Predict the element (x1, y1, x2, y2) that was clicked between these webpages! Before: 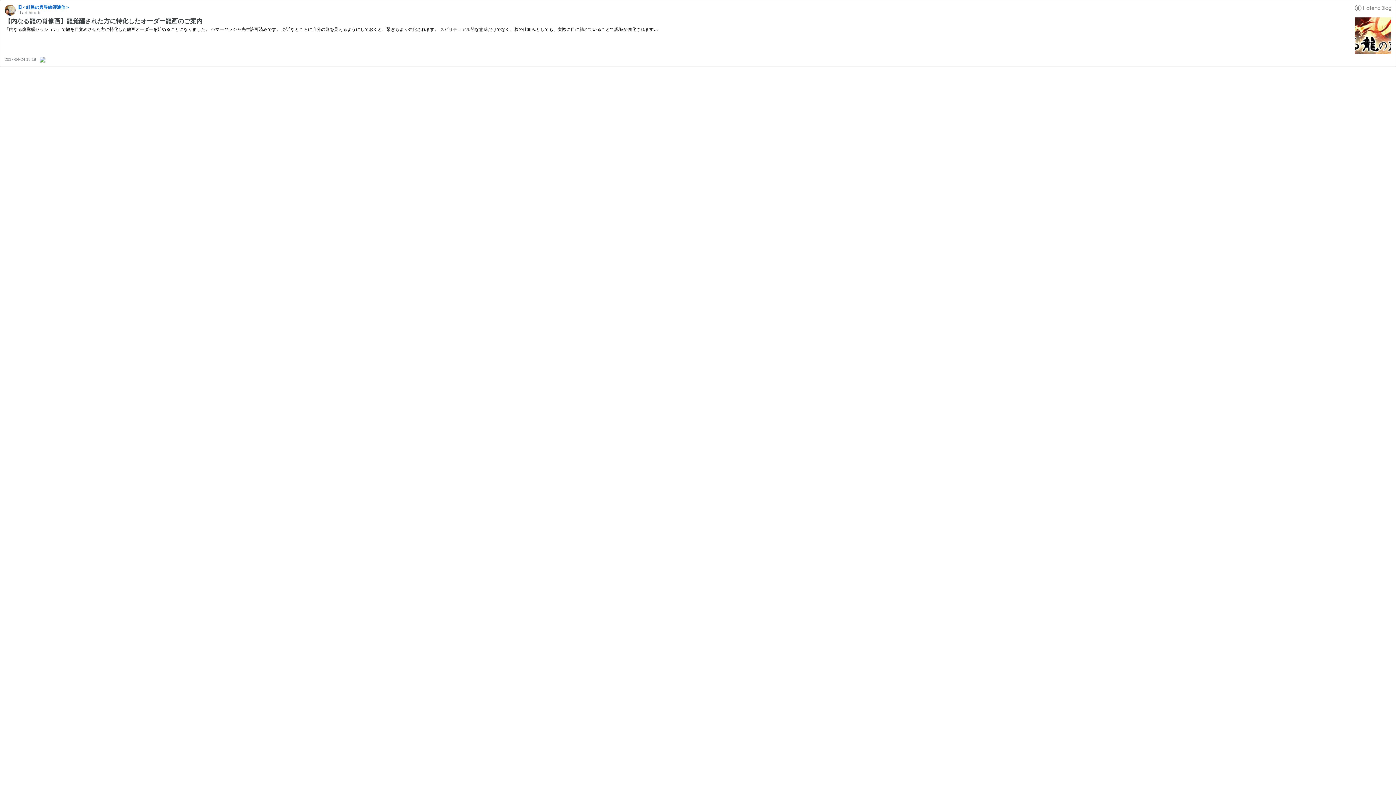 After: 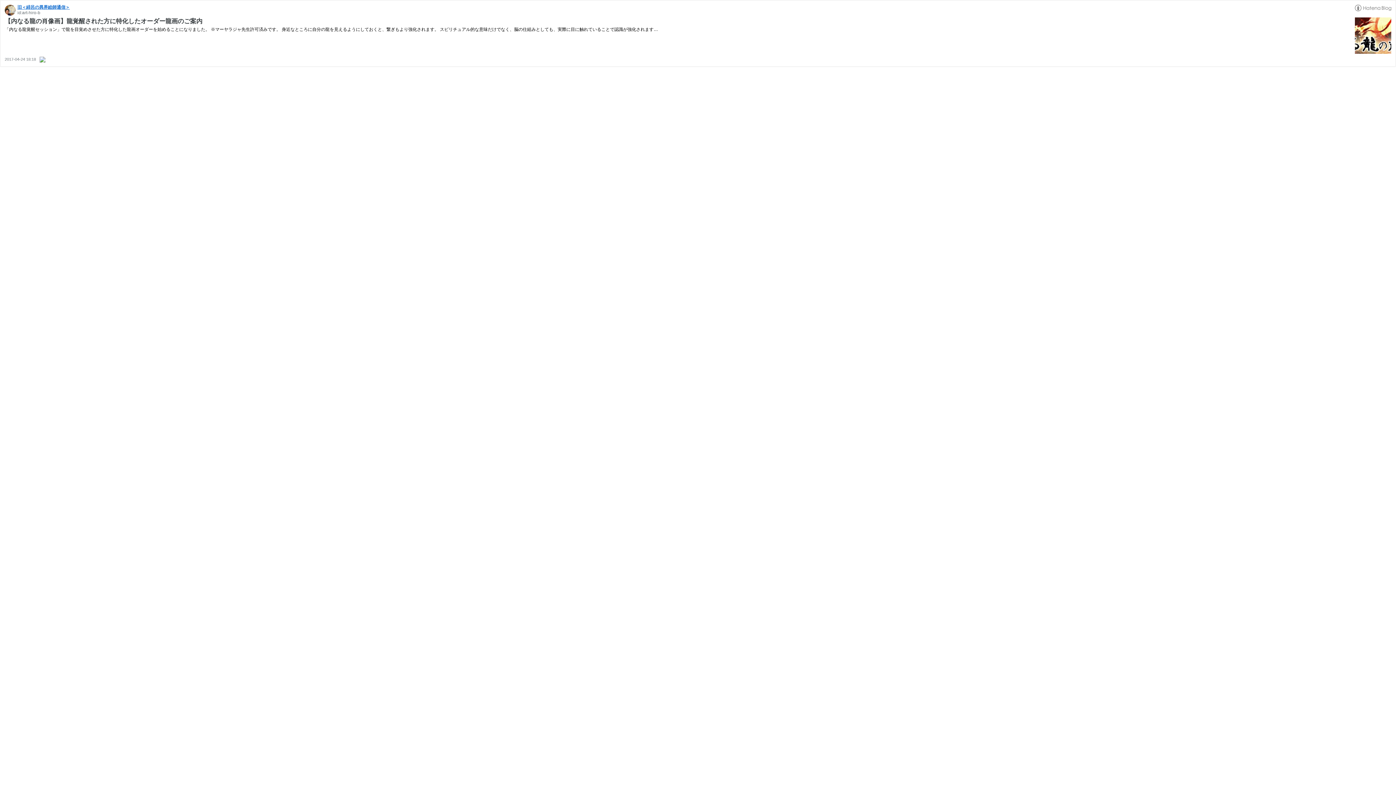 Action: label: 旧＜緋呂の異界絵師通信＞ bbox: (17, 4, 69, 9)